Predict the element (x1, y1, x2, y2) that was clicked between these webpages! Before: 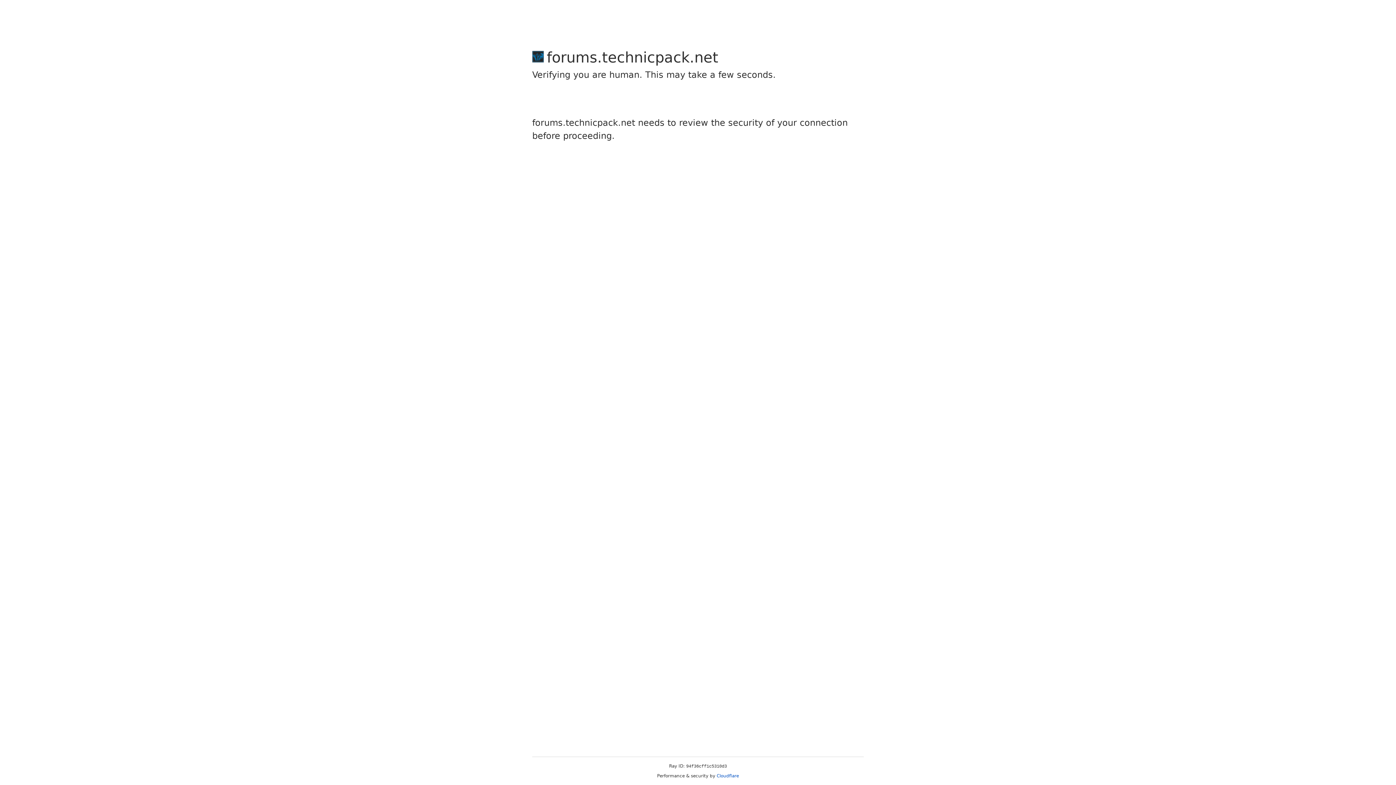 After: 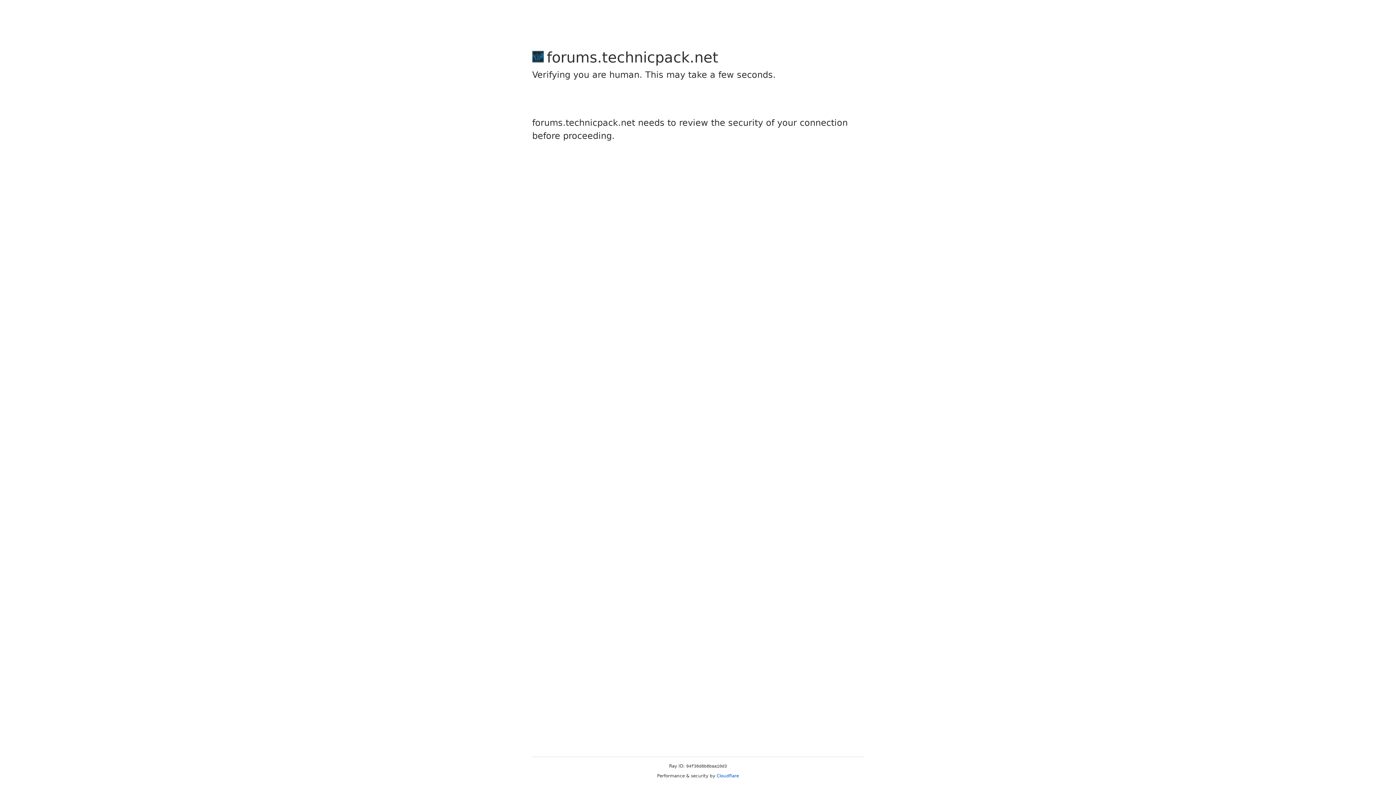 Action: label: Cloudflare bbox: (716, 773, 739, 778)